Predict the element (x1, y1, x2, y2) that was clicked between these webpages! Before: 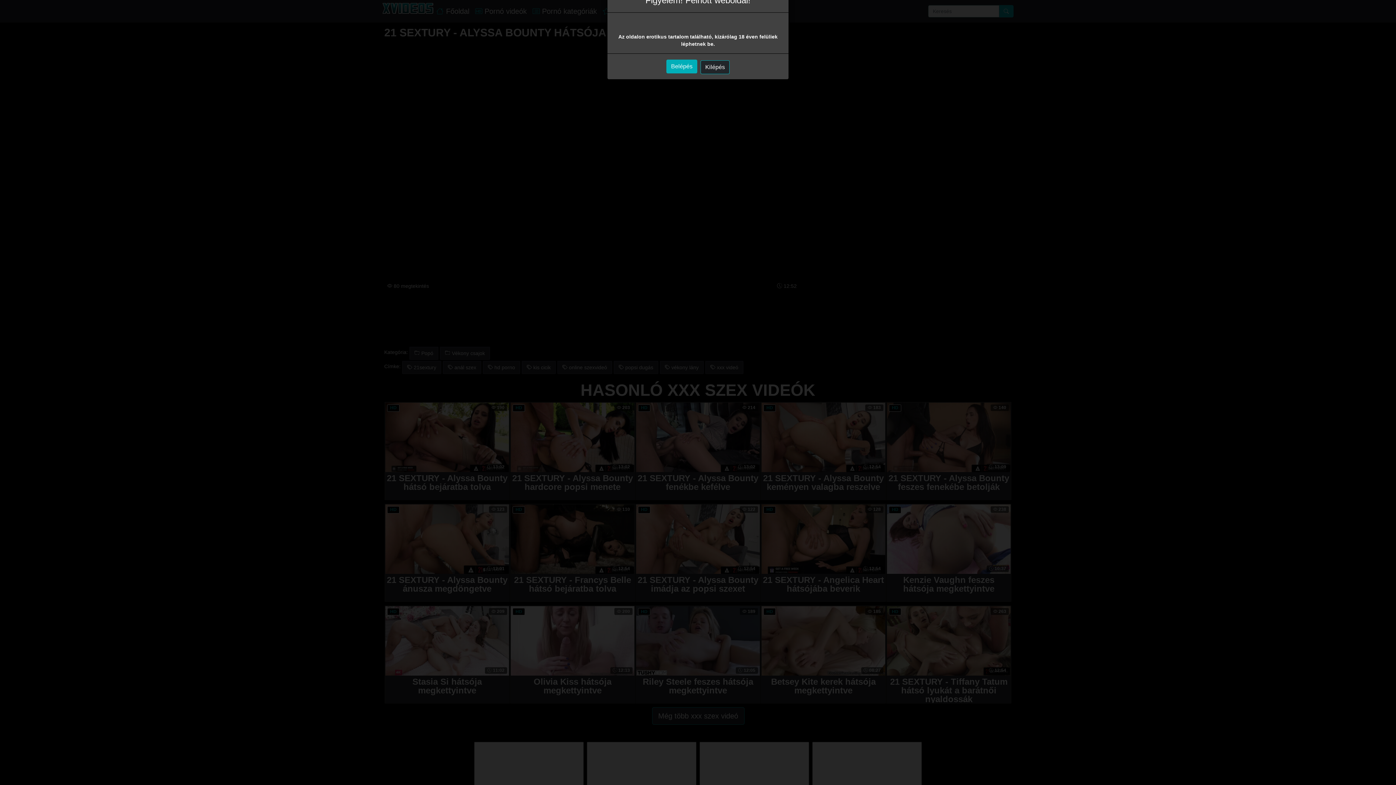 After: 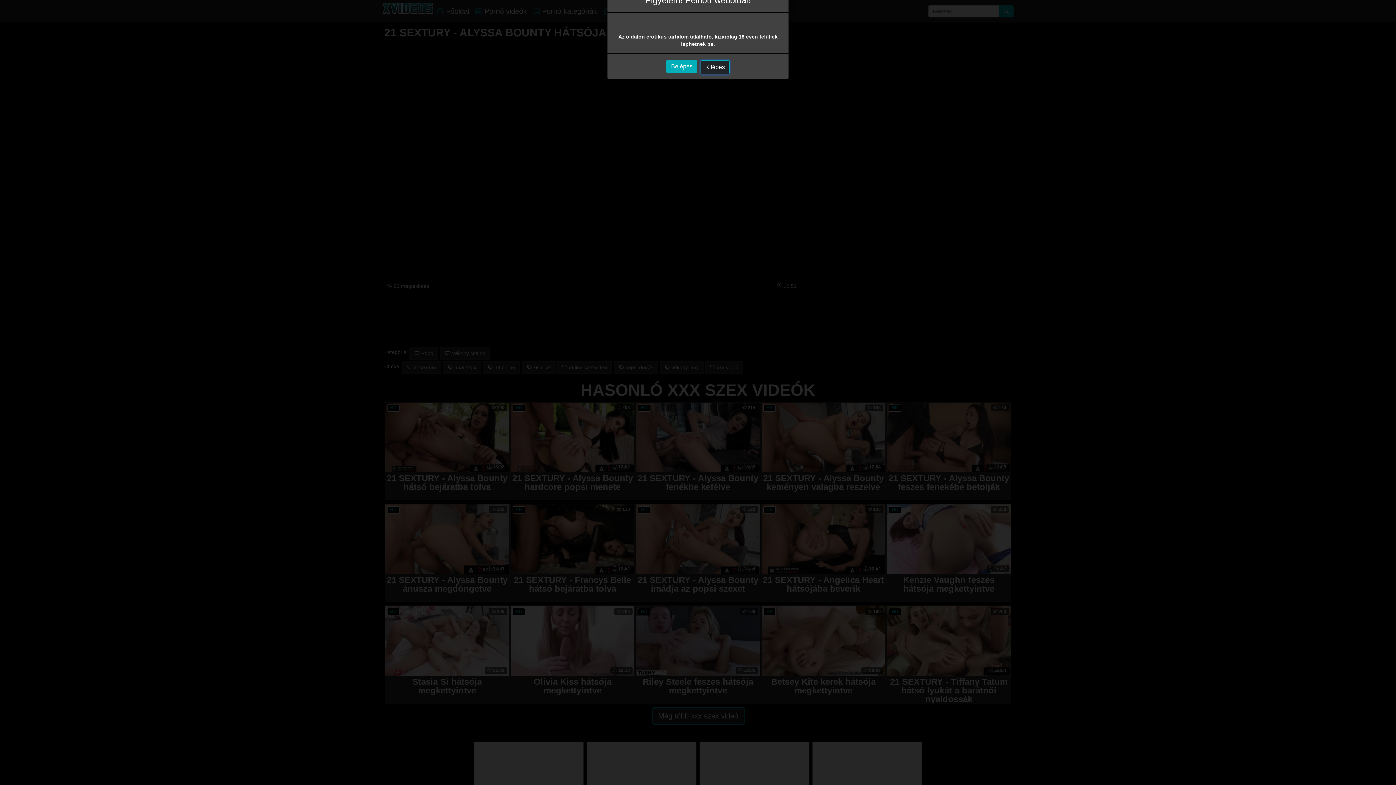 Action: bbox: (700, 60, 729, 74) label: Kilépés